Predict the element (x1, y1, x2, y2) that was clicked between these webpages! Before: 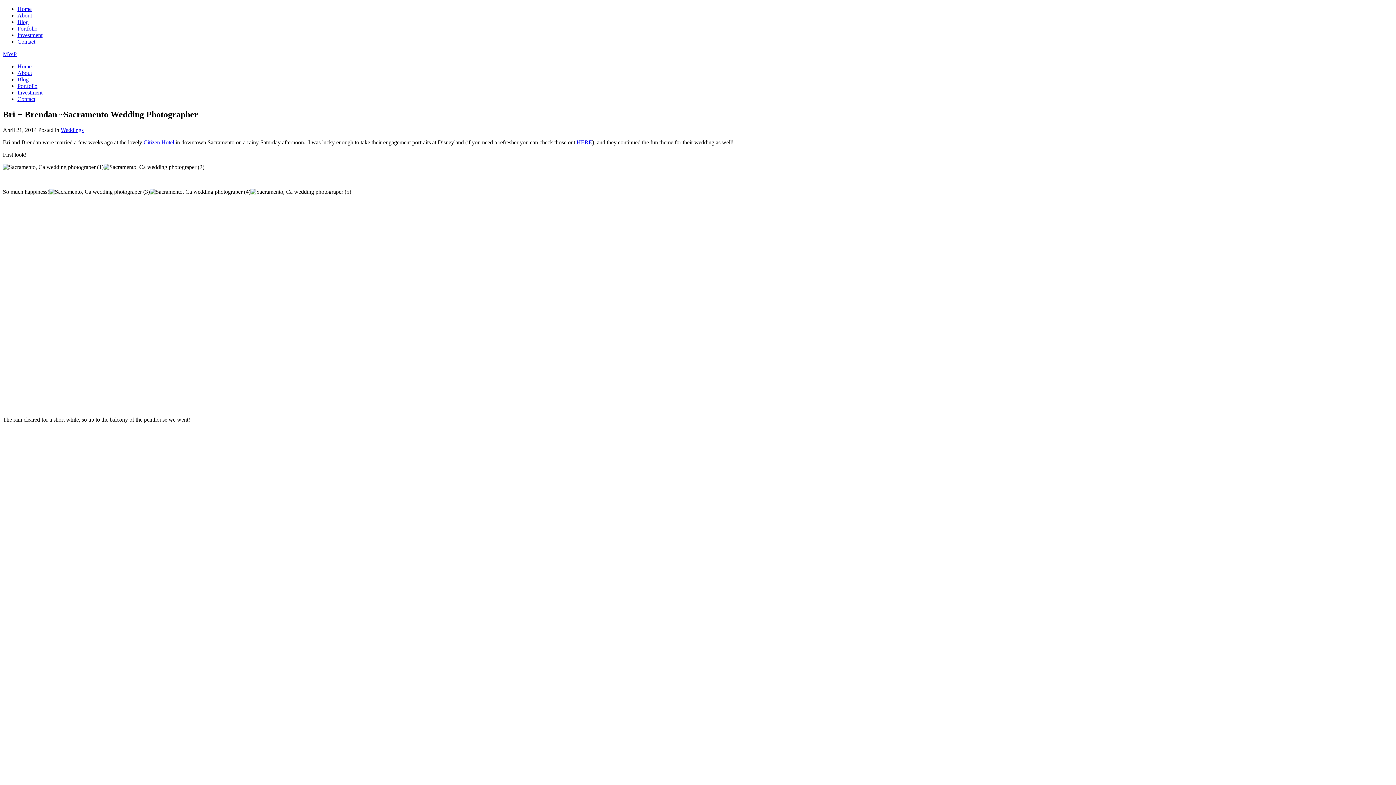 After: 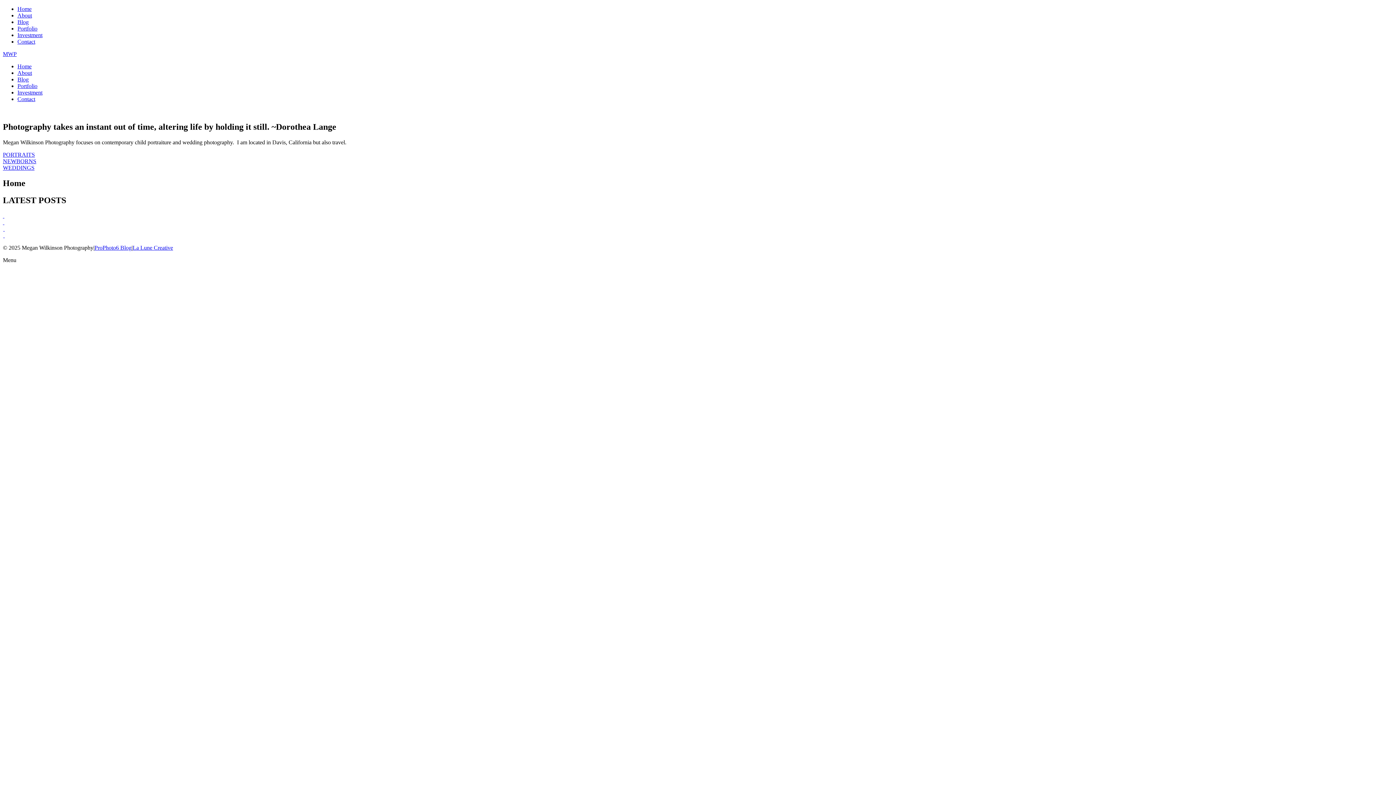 Action: label: Home bbox: (17, 63, 31, 69)